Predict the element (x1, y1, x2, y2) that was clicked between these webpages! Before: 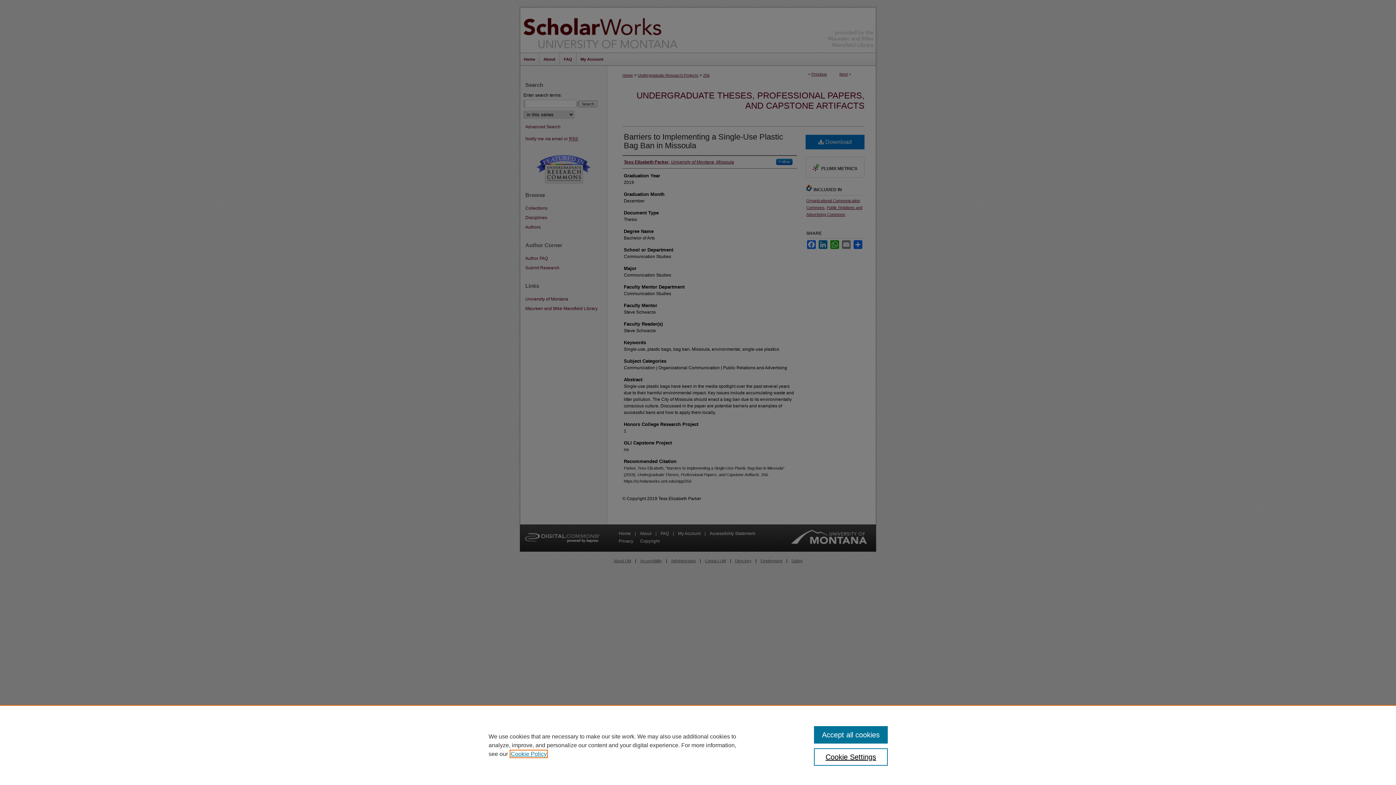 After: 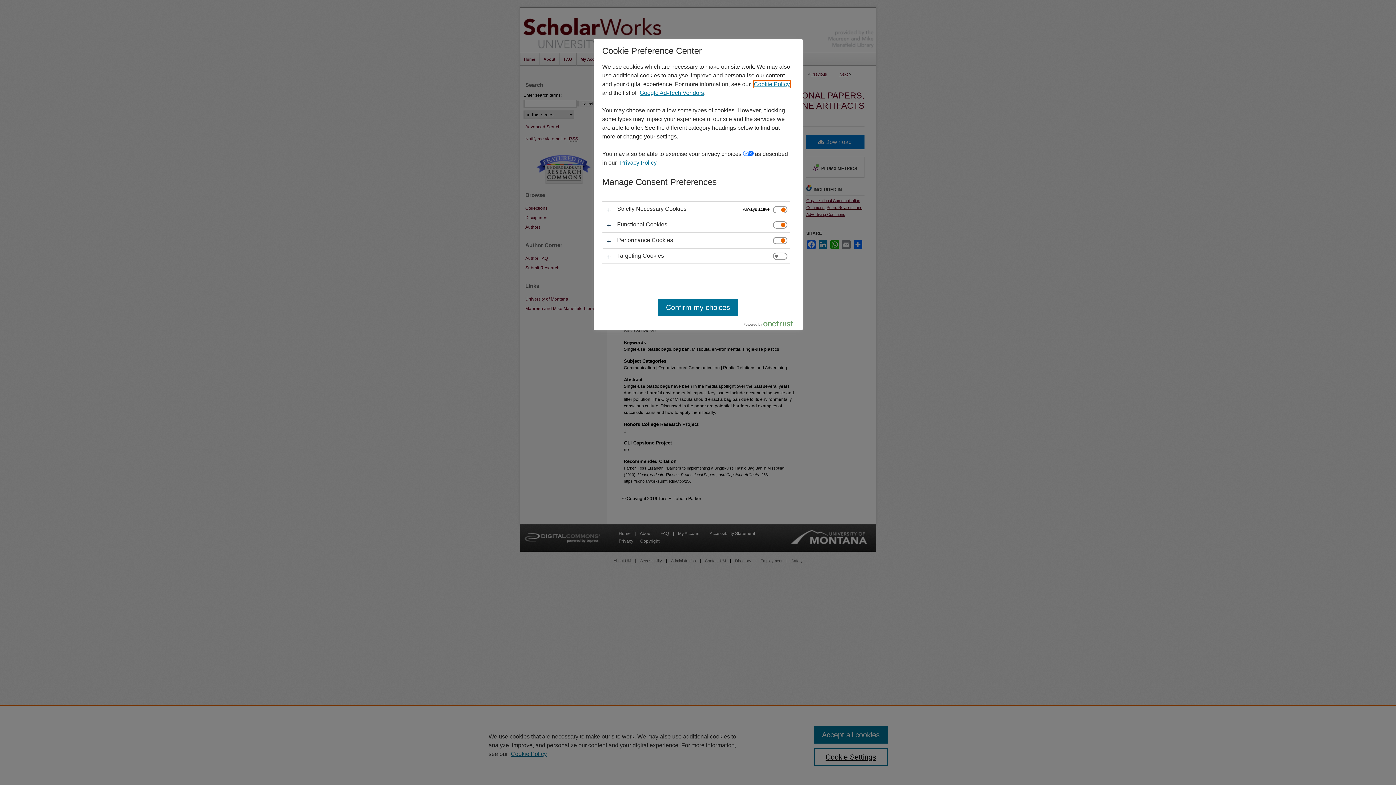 Action: bbox: (814, 748, 887, 766) label: Cookie Settings